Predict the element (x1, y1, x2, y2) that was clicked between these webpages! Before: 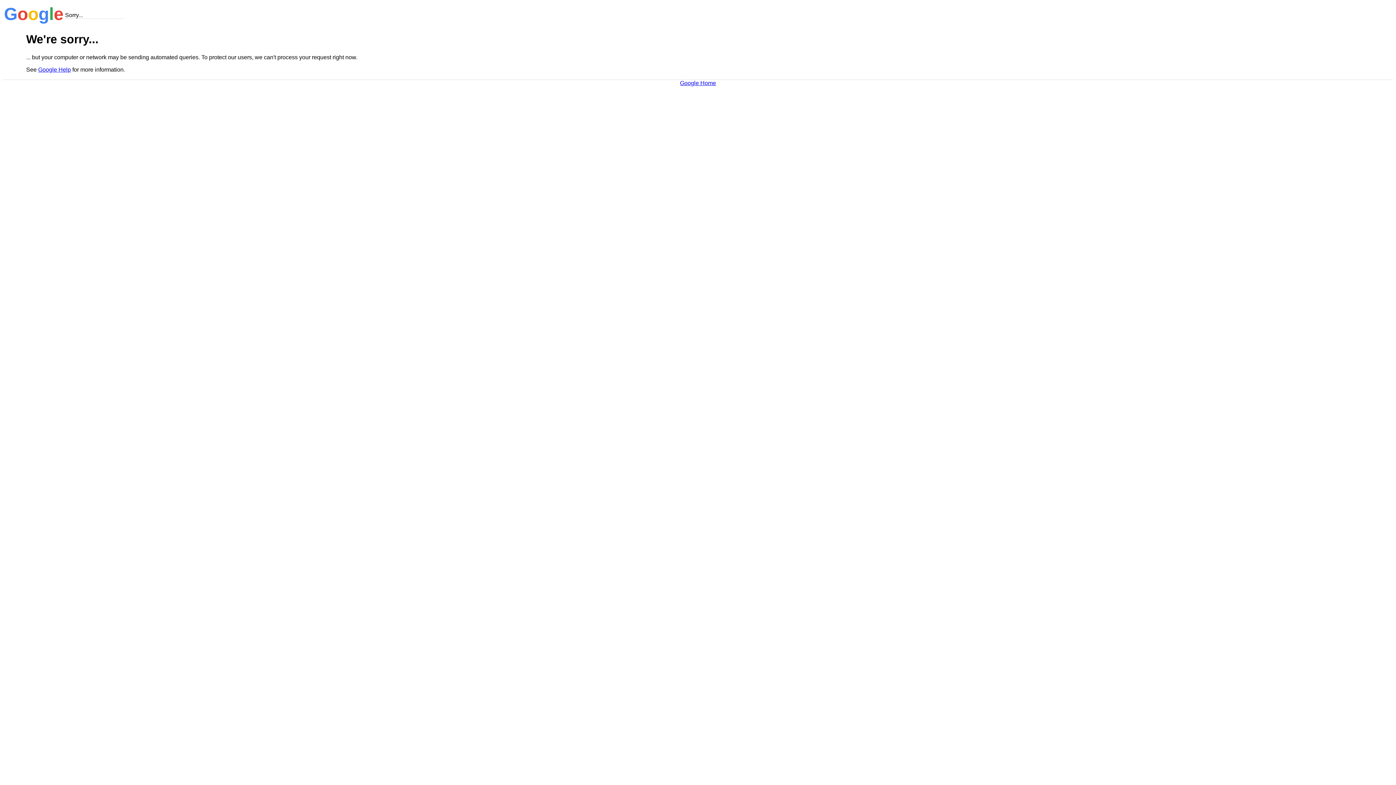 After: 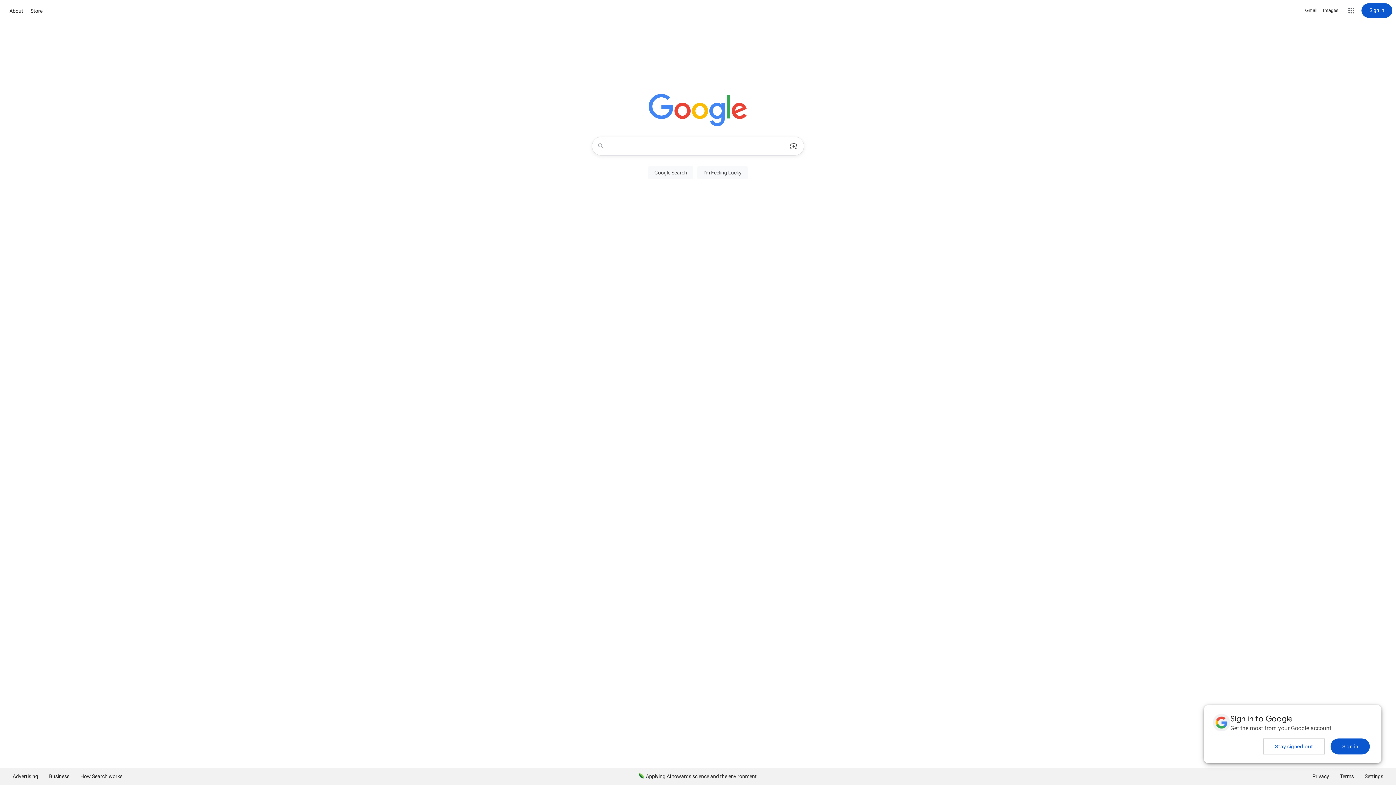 Action: label: Google Home bbox: (680, 79, 716, 86)